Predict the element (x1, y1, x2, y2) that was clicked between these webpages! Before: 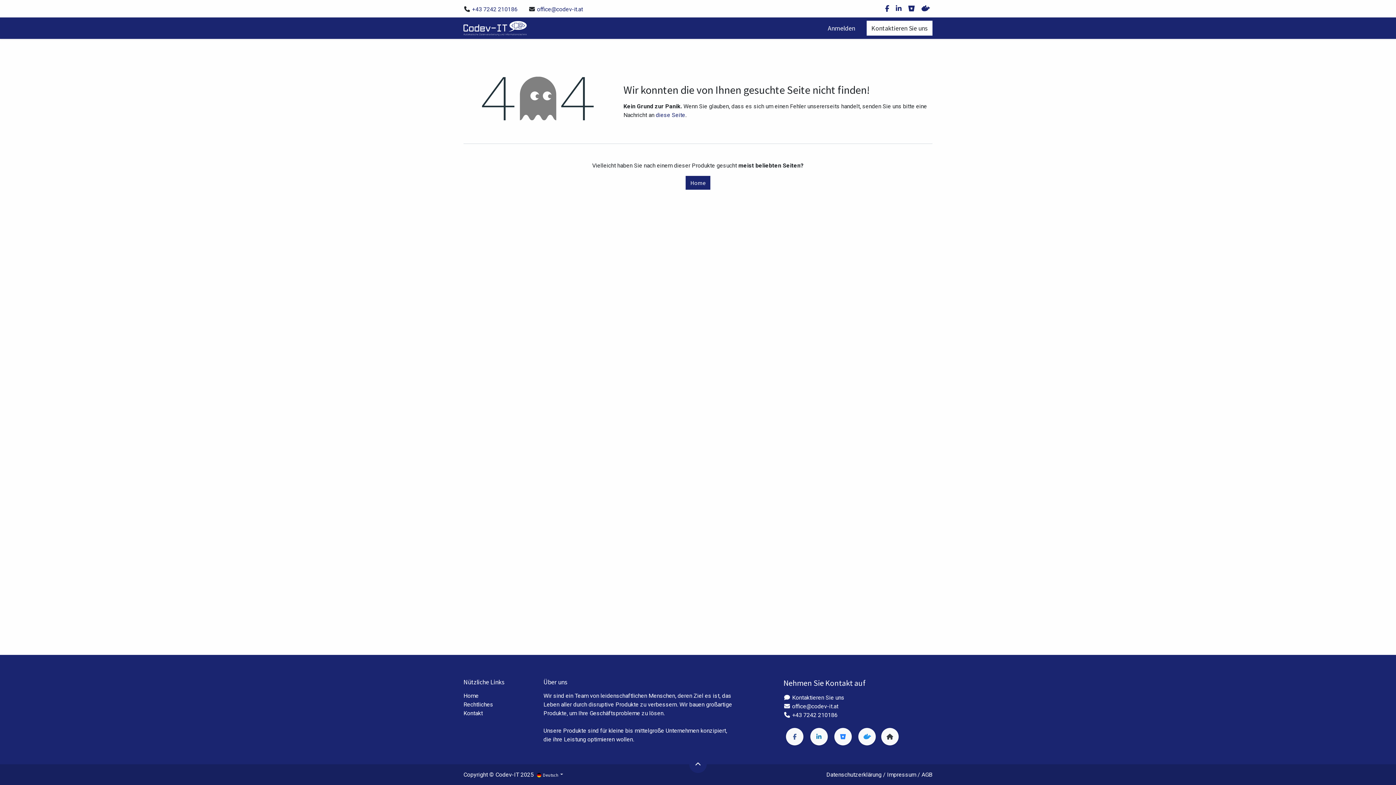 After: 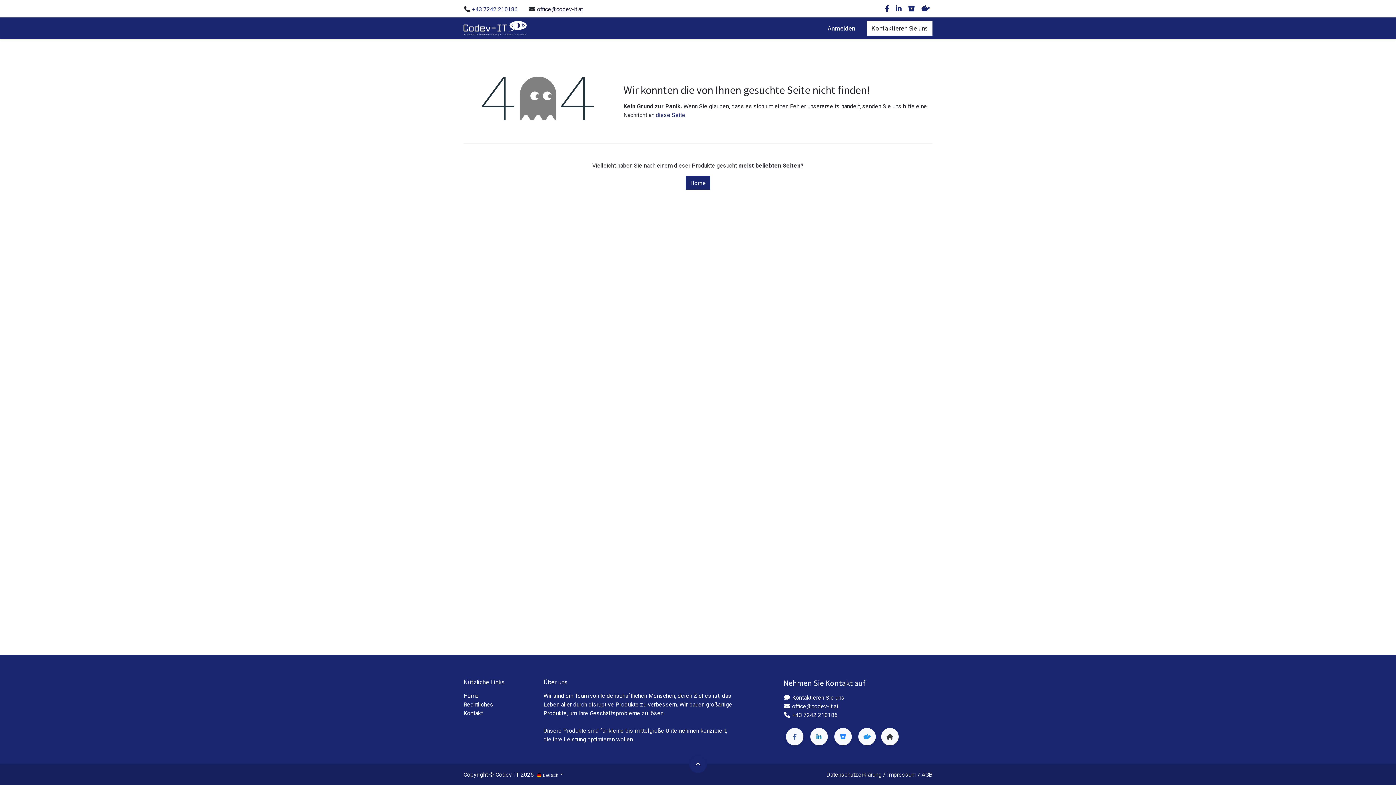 Action: bbox: (537, 5, 583, 12) label: office@codev-it.at